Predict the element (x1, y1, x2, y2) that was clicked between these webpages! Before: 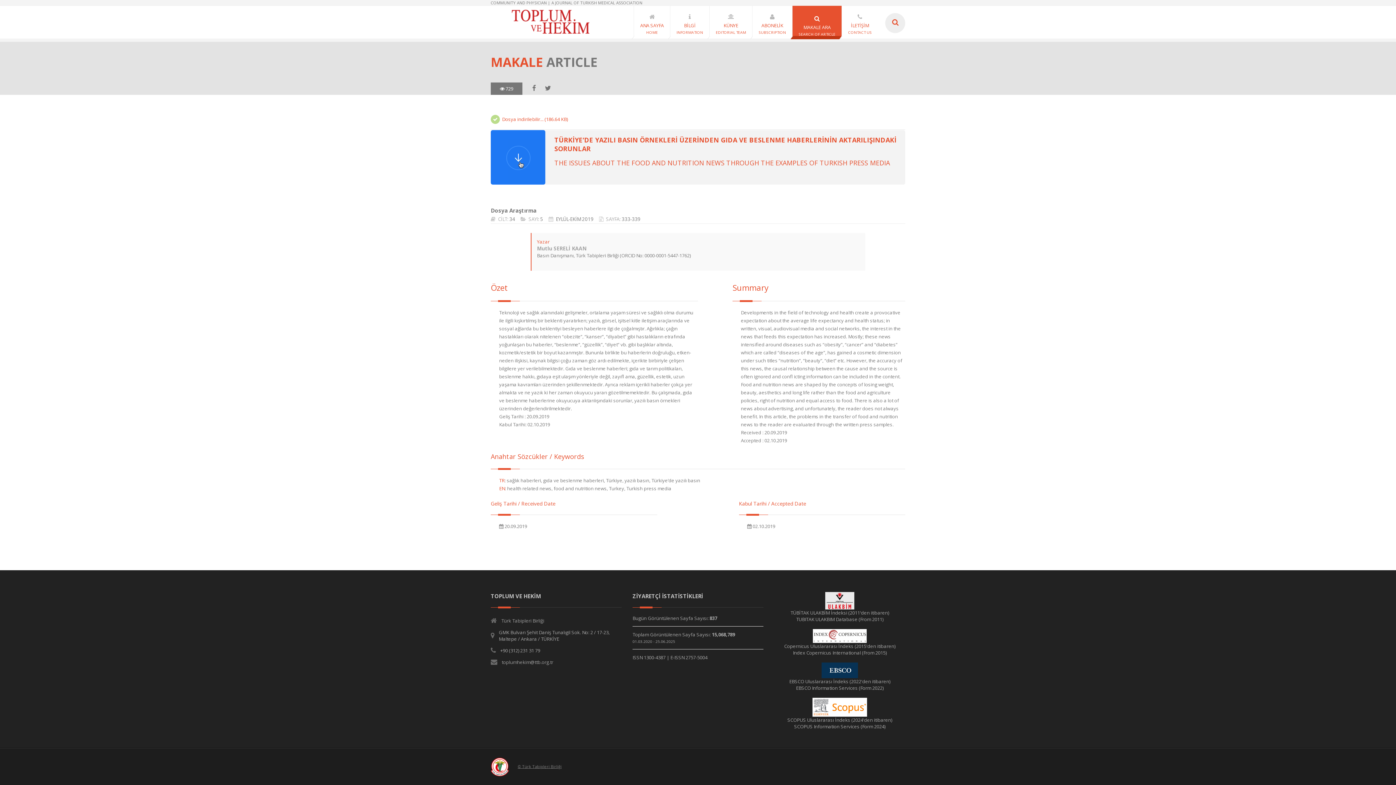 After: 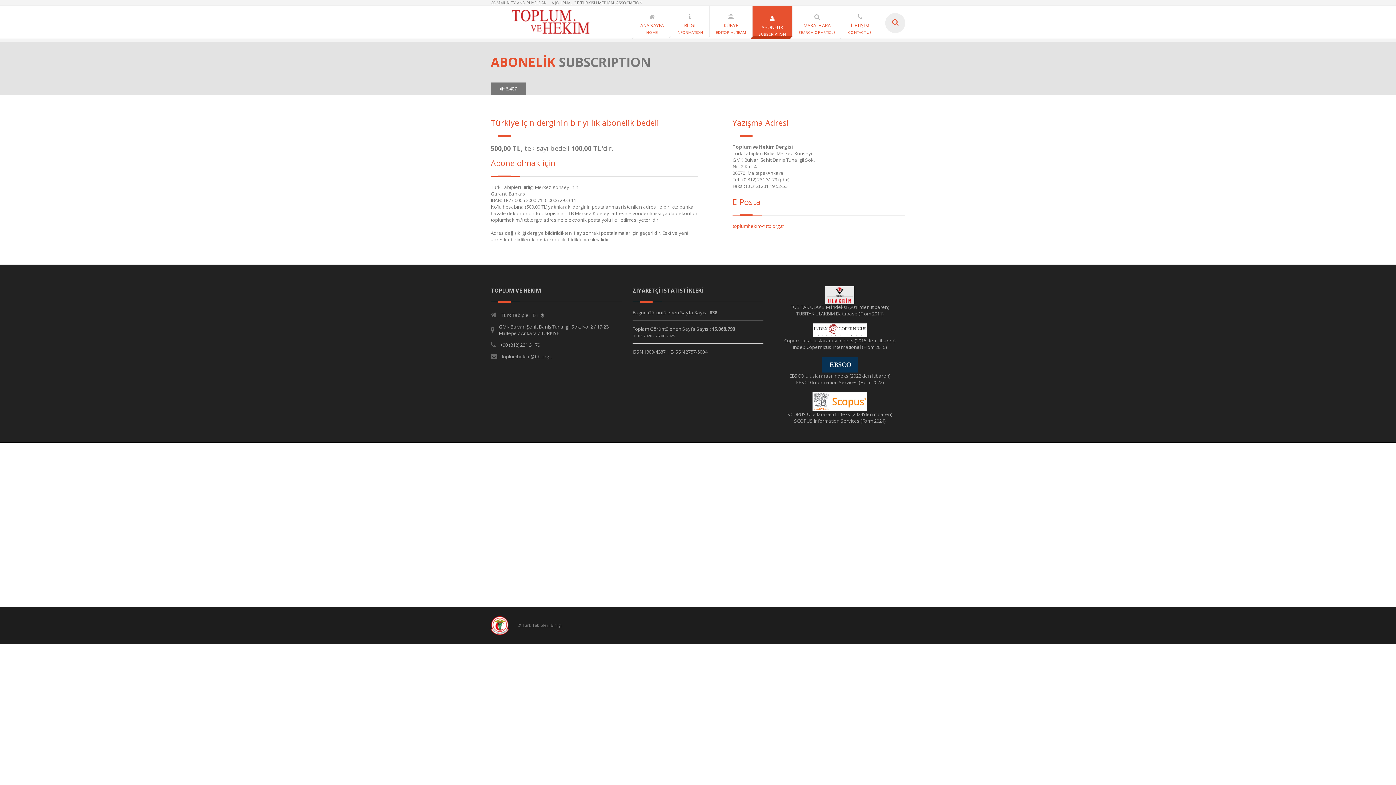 Action: label: ABONELİK
SUBSCRIPTION bbox: (752, 5, 792, 36)